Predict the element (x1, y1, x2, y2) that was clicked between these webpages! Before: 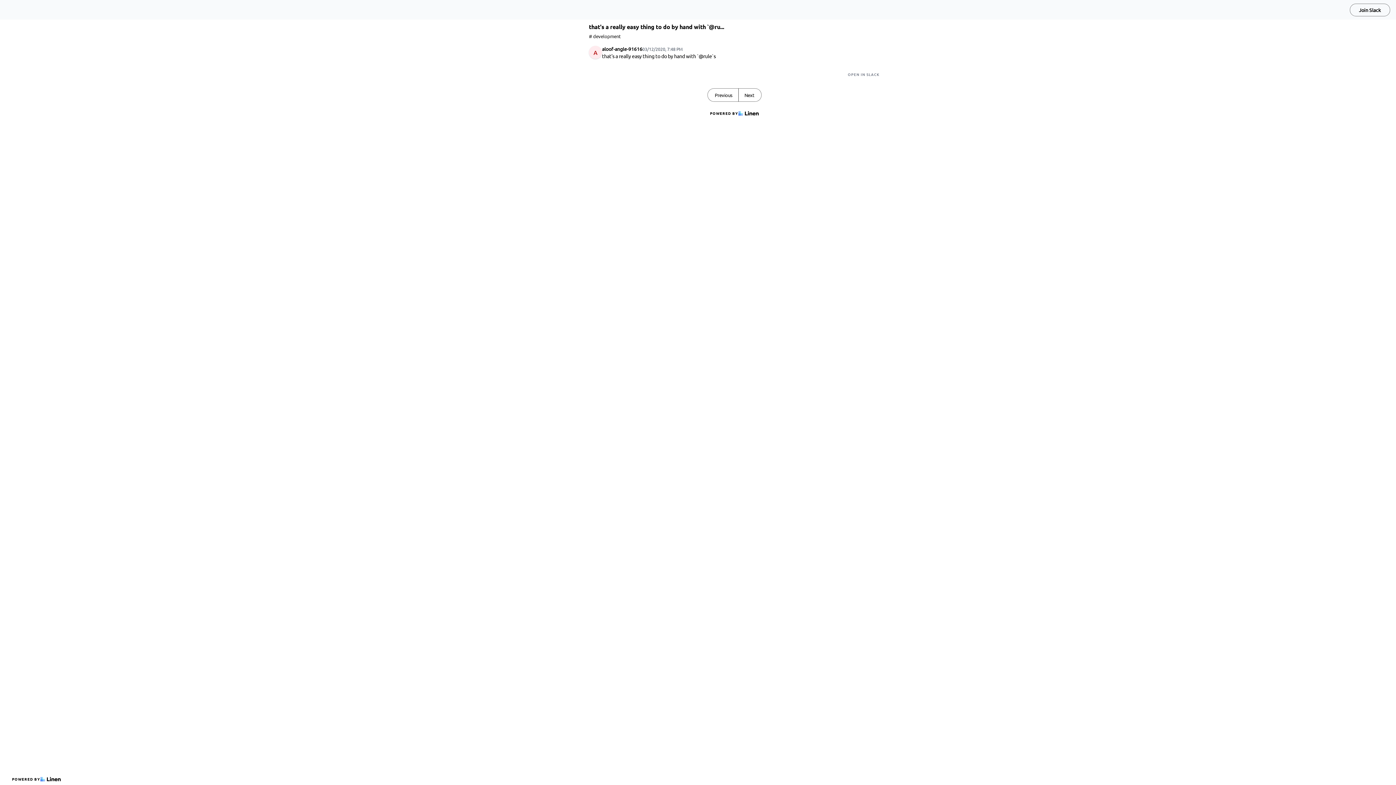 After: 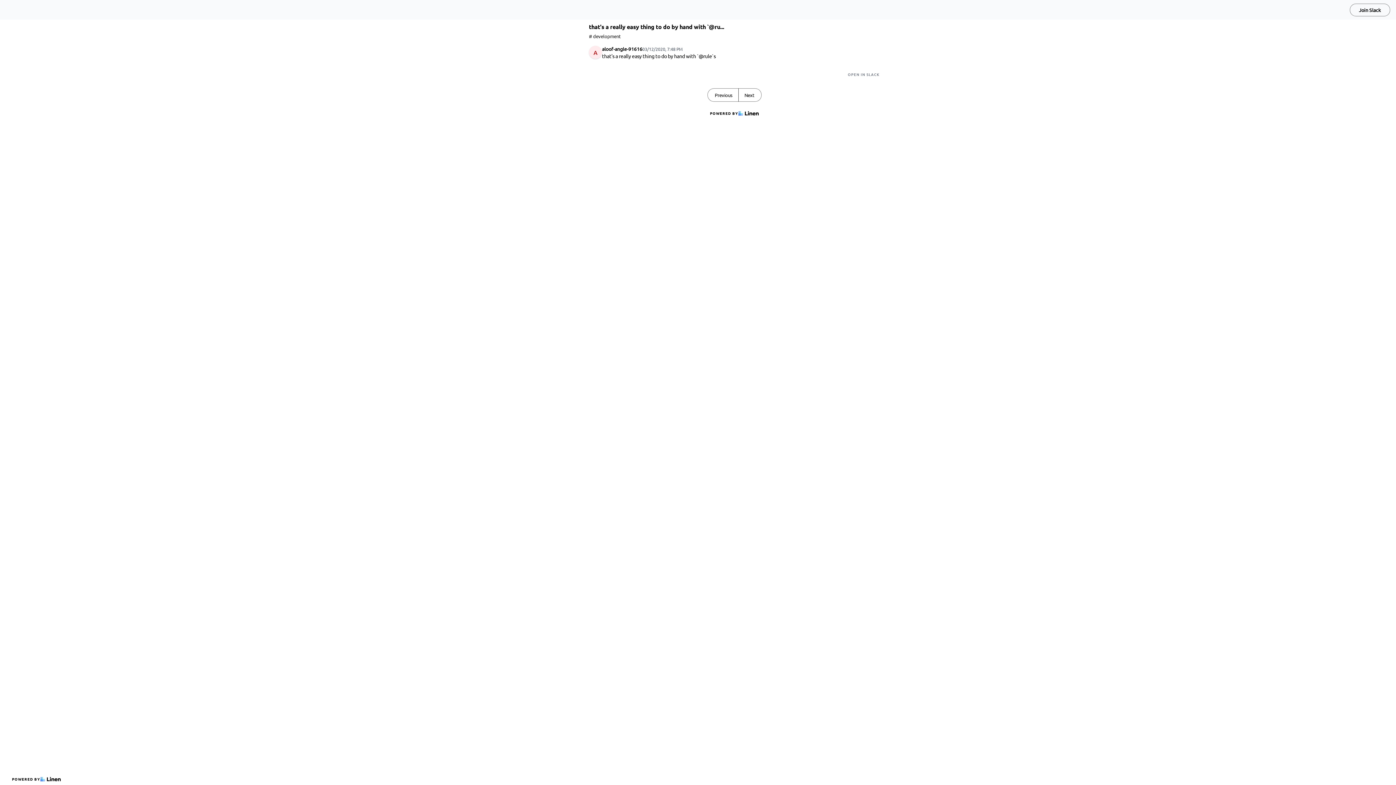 Action: bbox: (5, 5, 45, 14)